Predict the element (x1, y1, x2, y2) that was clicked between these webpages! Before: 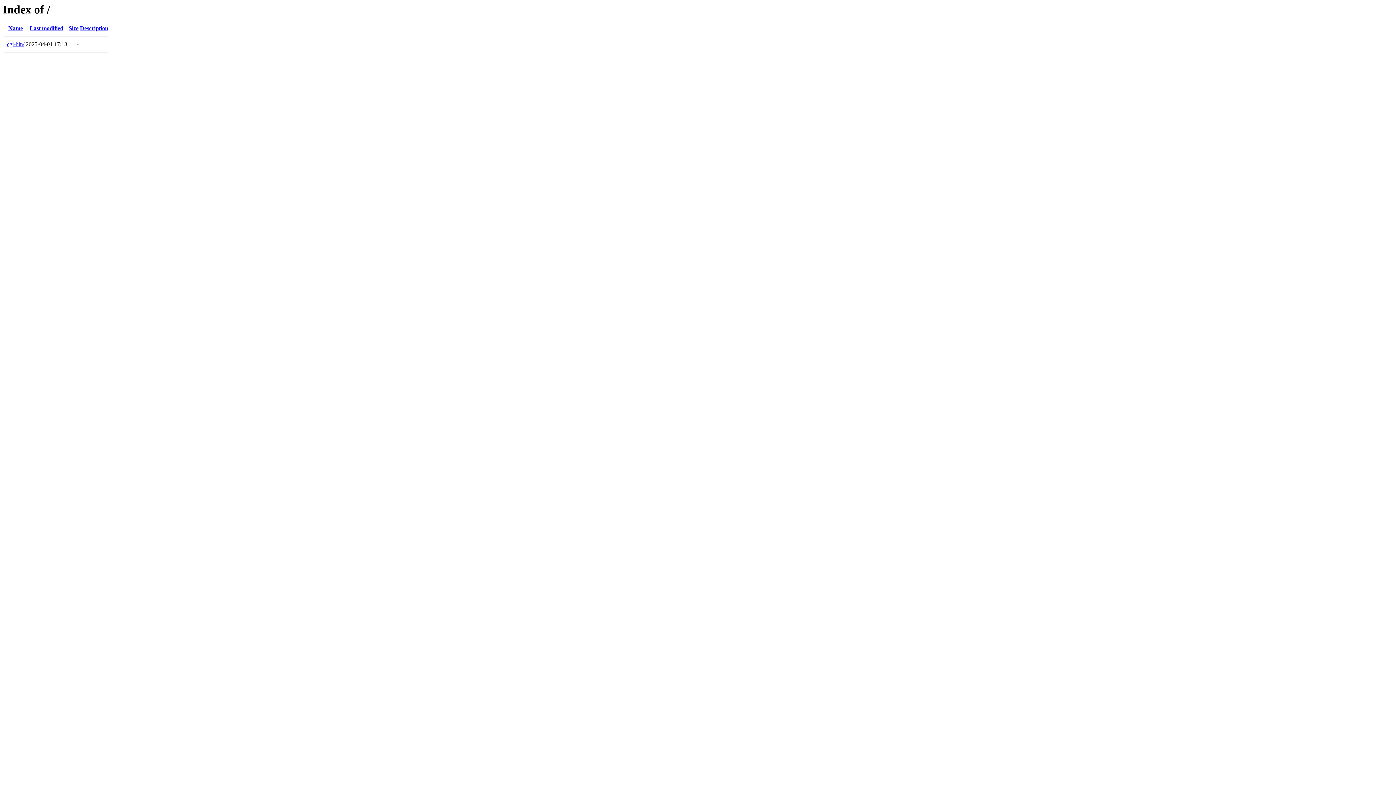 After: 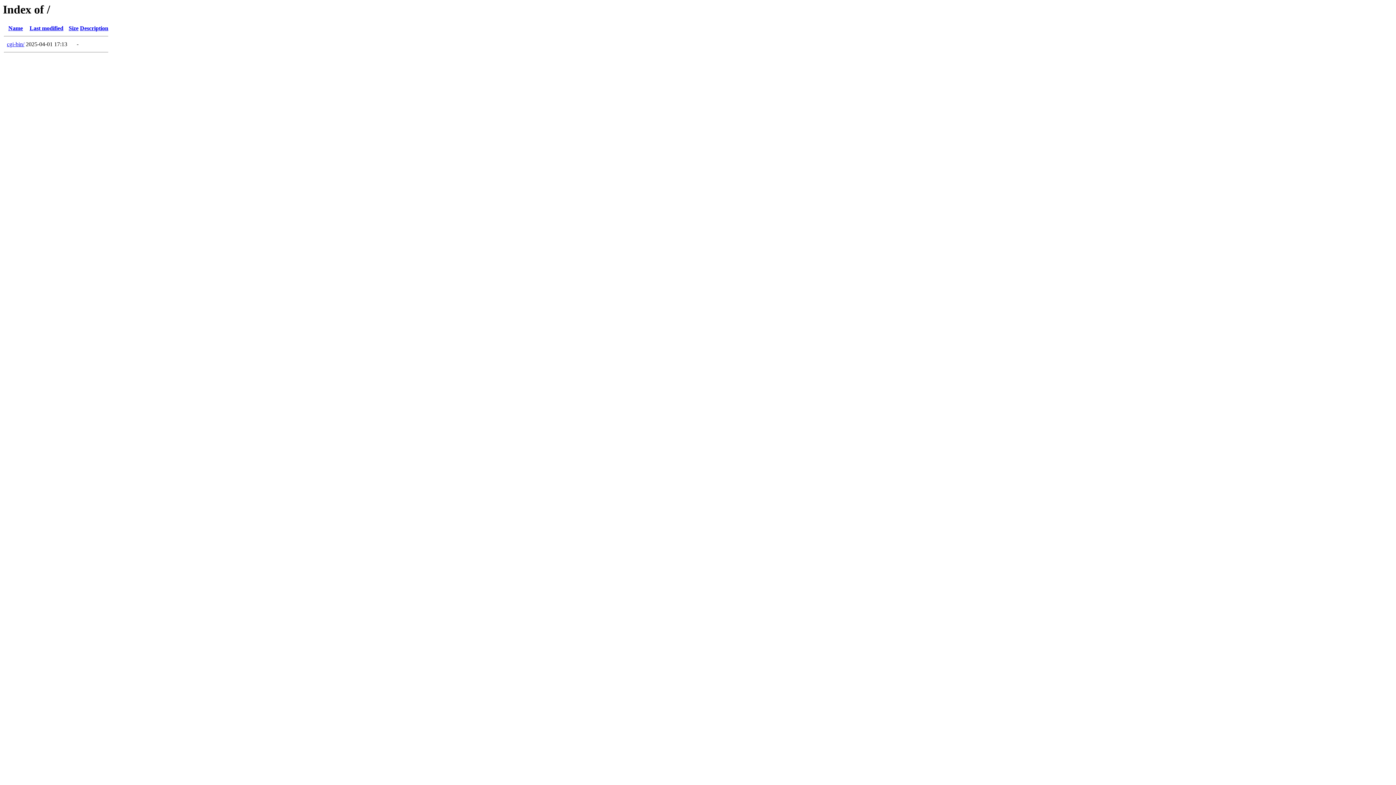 Action: bbox: (68, 25, 78, 31) label: Size